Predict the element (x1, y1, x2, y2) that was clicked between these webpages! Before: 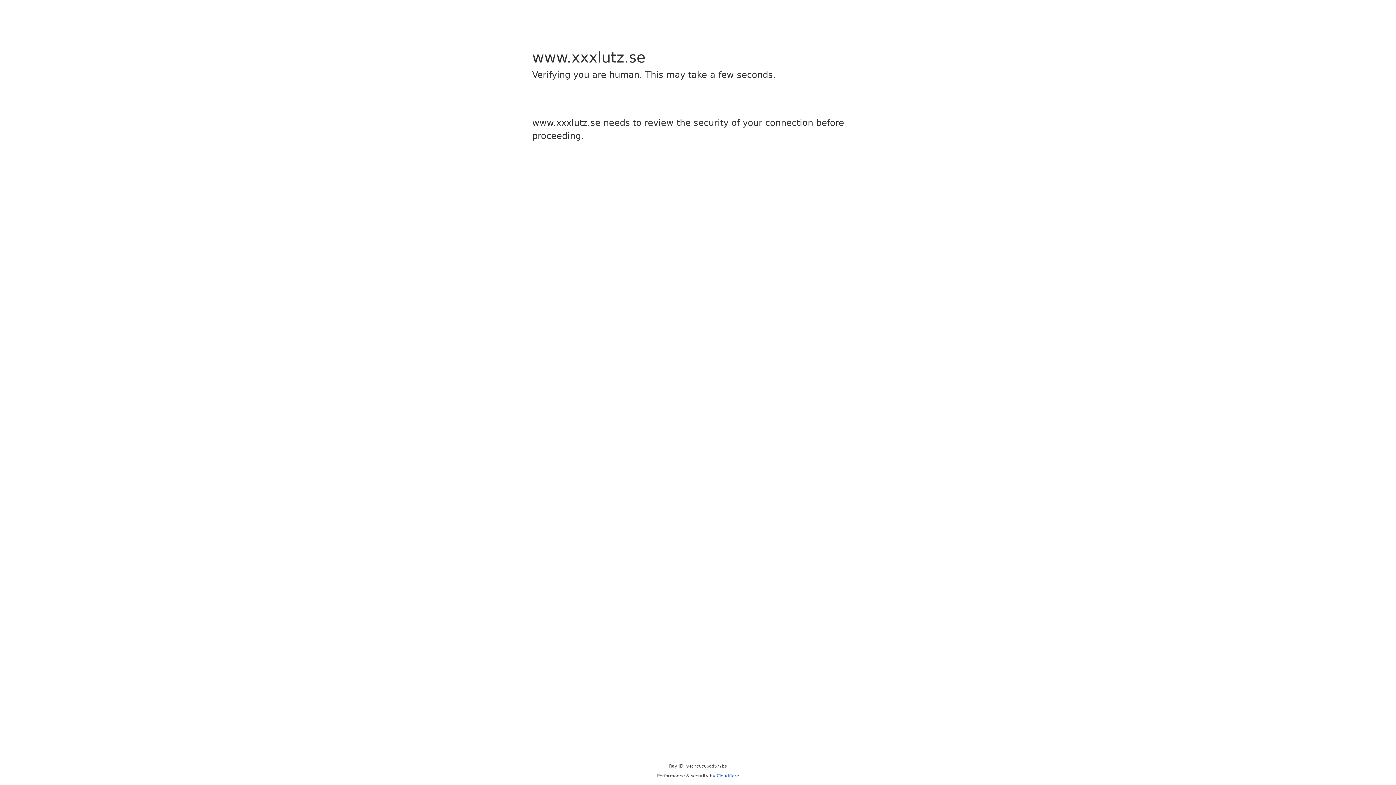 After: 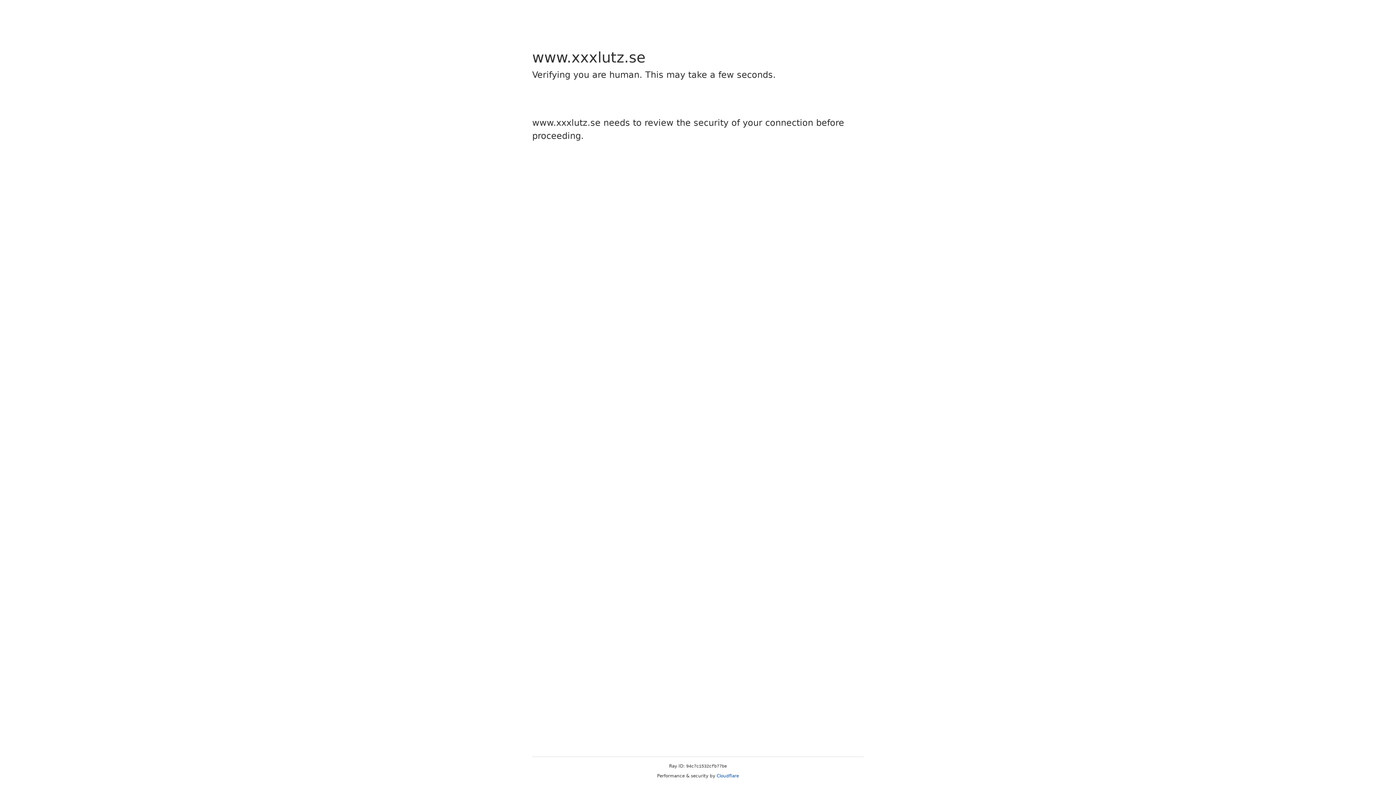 Action: bbox: (716, 773, 739, 778) label: Cloudflare